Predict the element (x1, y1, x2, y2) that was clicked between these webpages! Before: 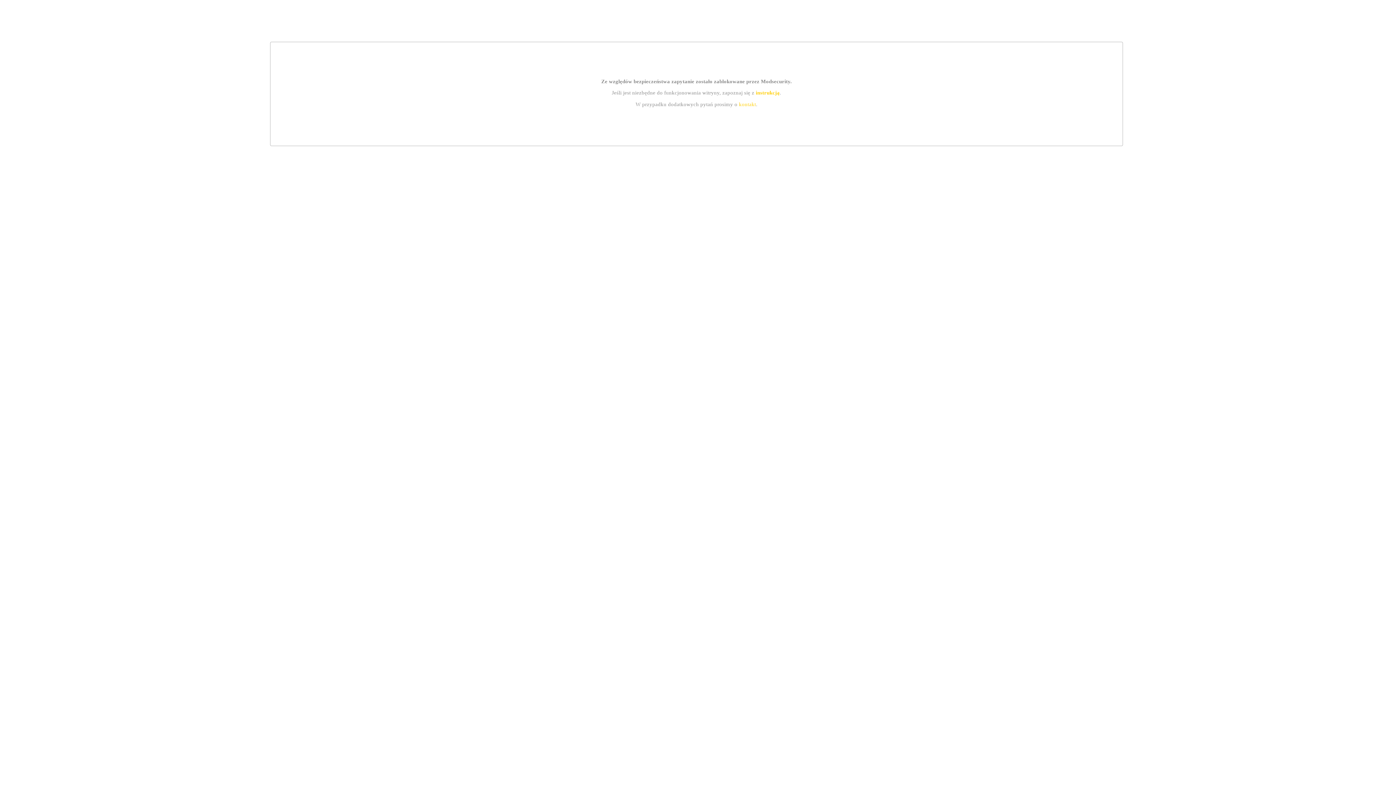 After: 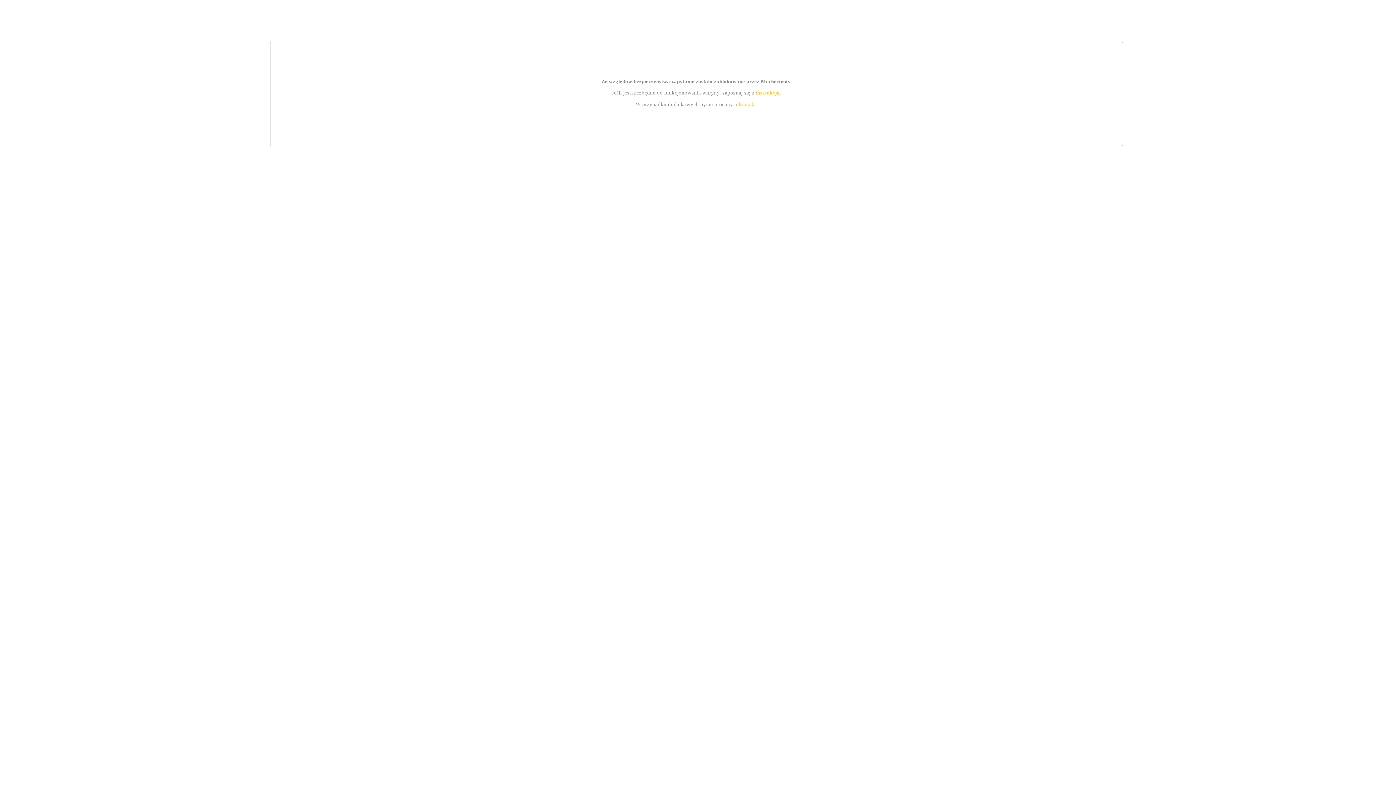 Action: bbox: (755, 89, 779, 95) label: instrukcją